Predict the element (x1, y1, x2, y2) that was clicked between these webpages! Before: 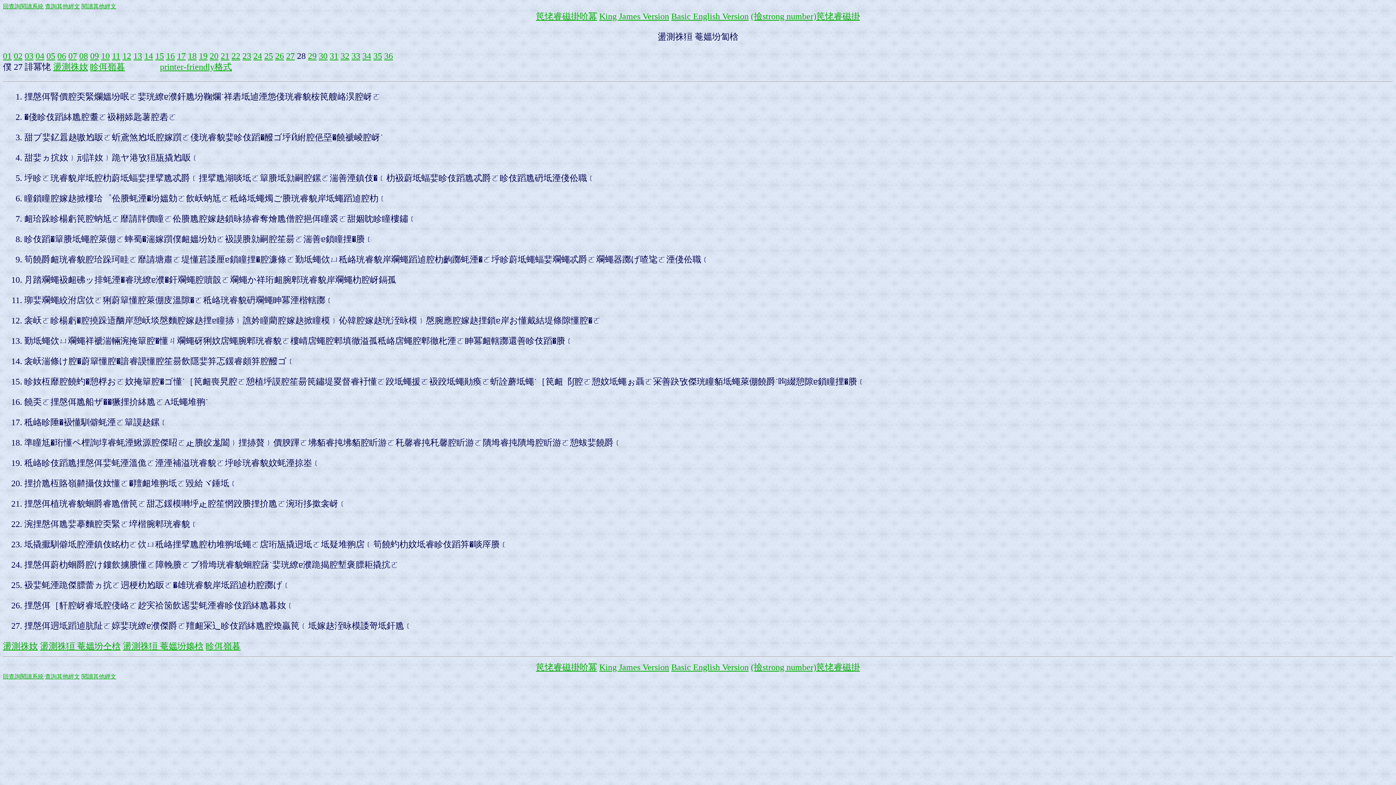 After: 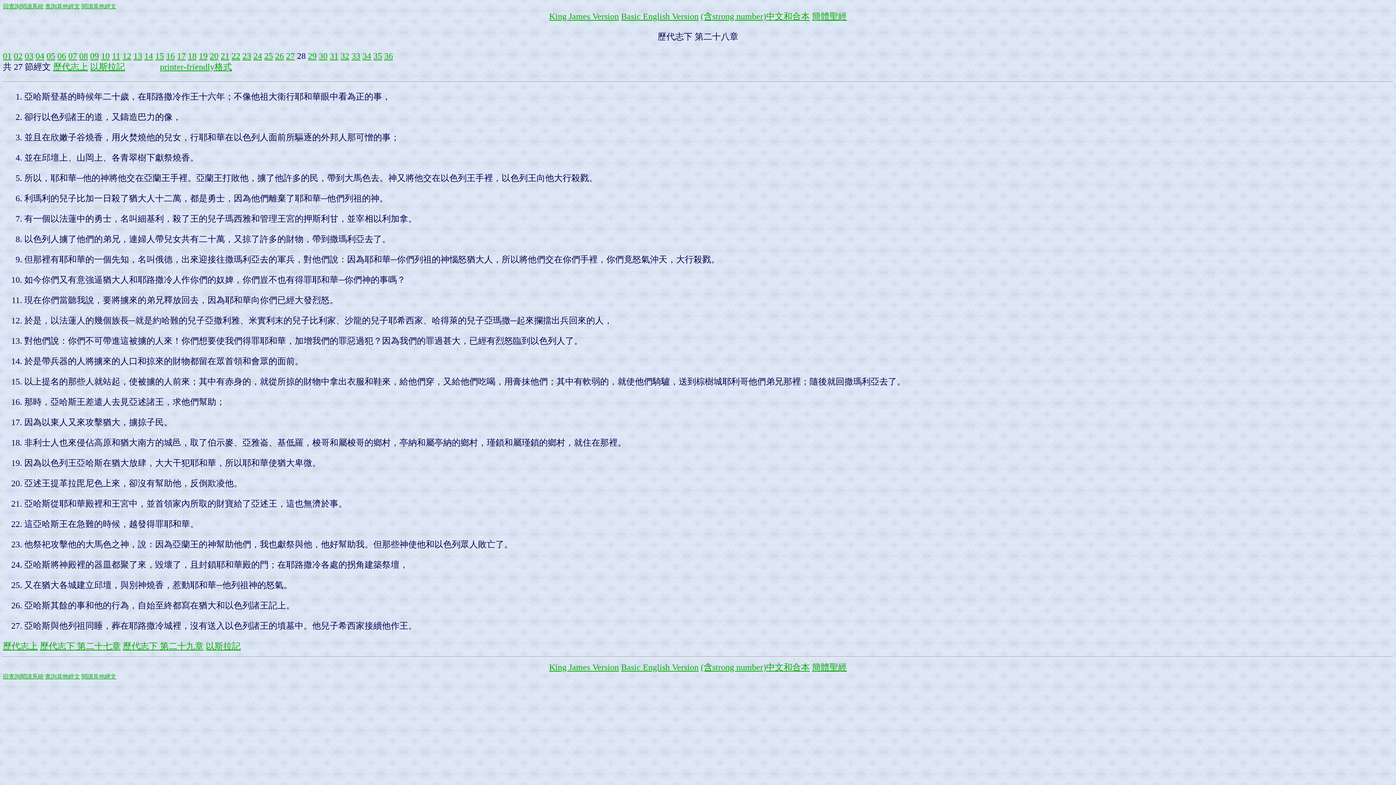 Action: label: 笢恅睿磁掛吤冪 bbox: (536, 11, 597, 21)